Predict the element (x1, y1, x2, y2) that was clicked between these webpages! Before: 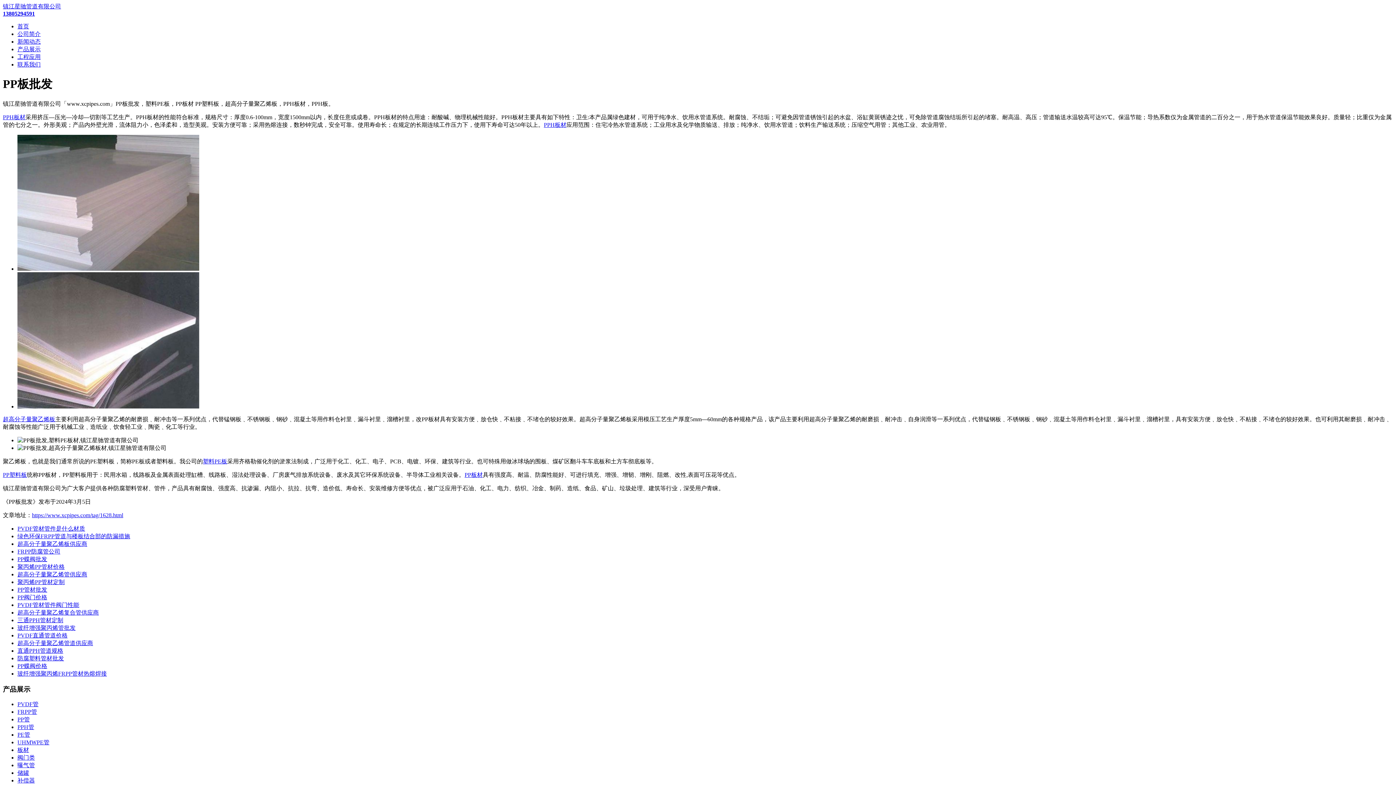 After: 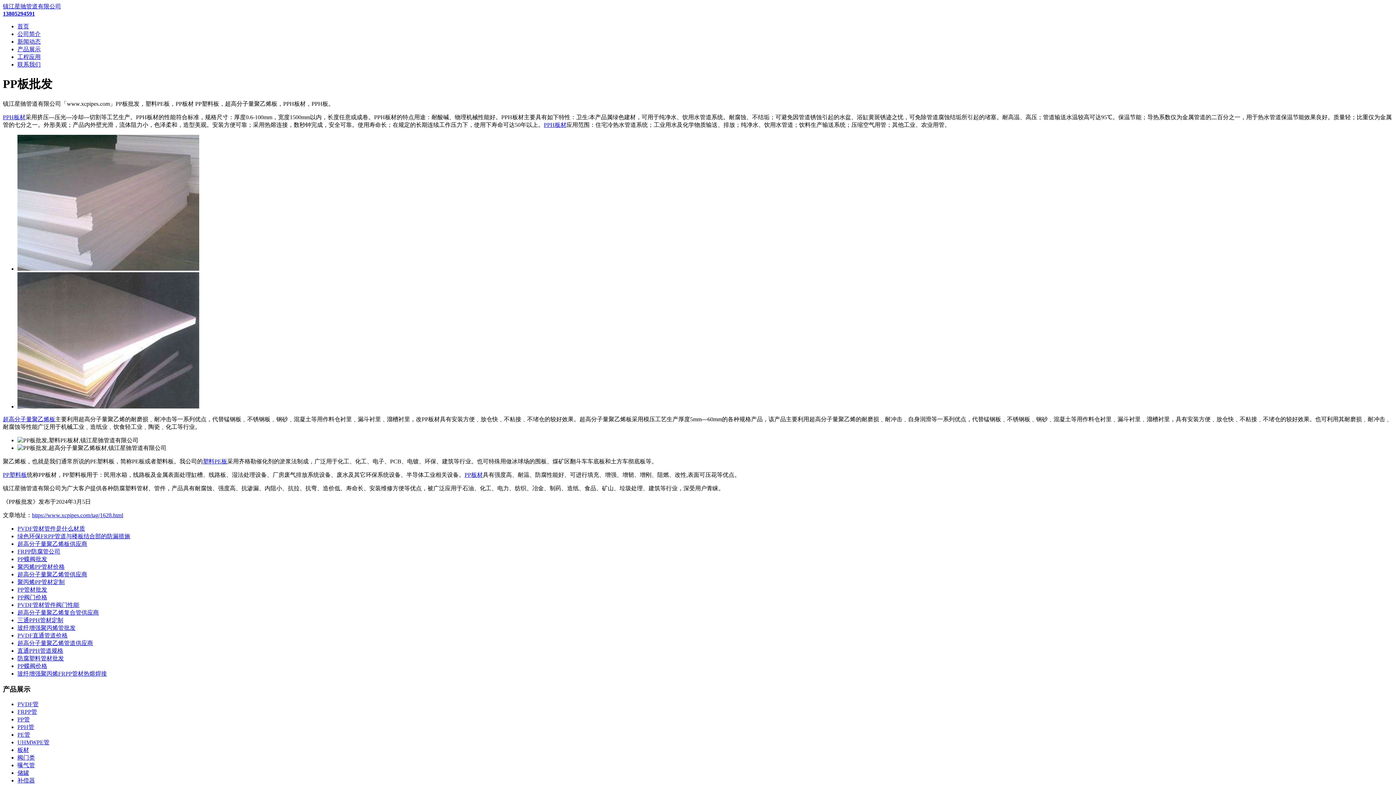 Action: bbox: (17, 617, 63, 623) label: 三通PPH管材定制